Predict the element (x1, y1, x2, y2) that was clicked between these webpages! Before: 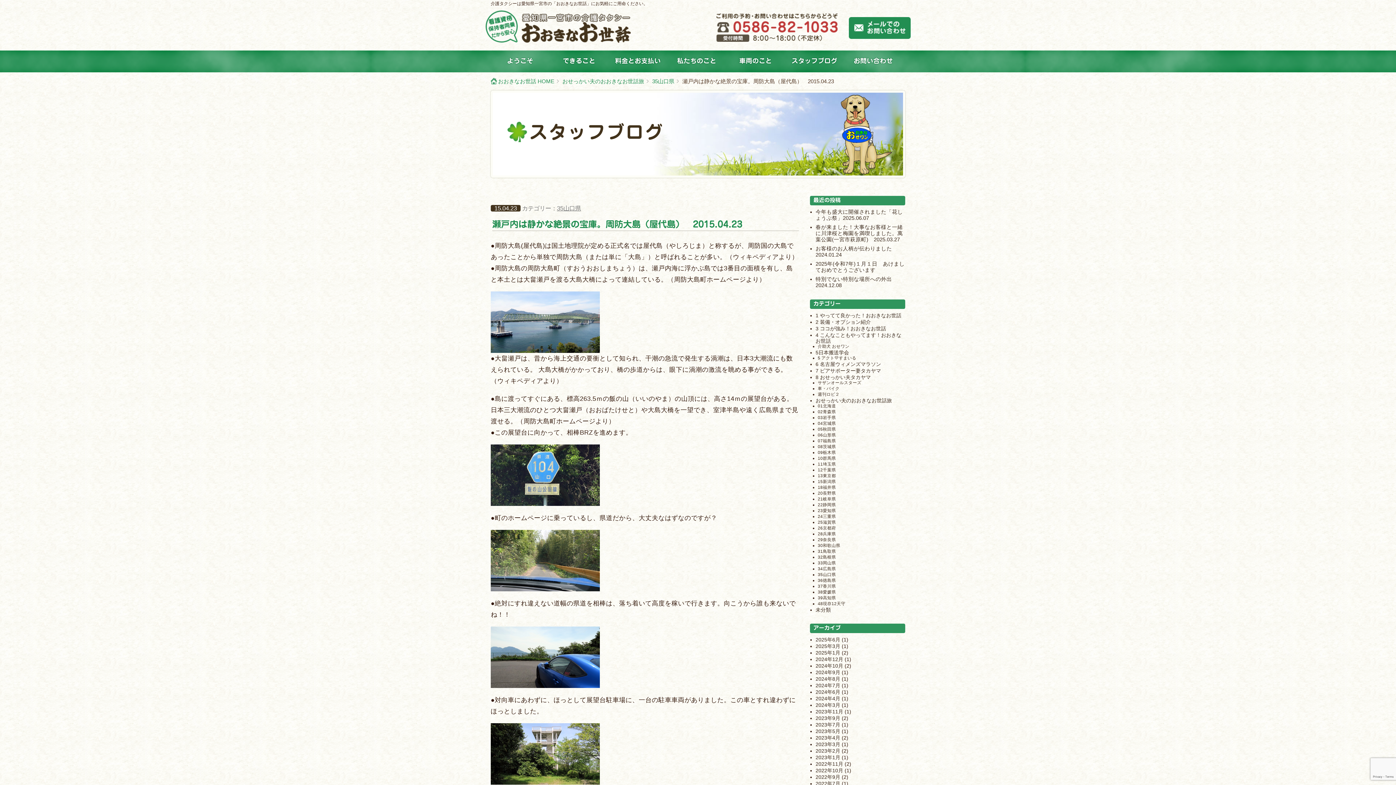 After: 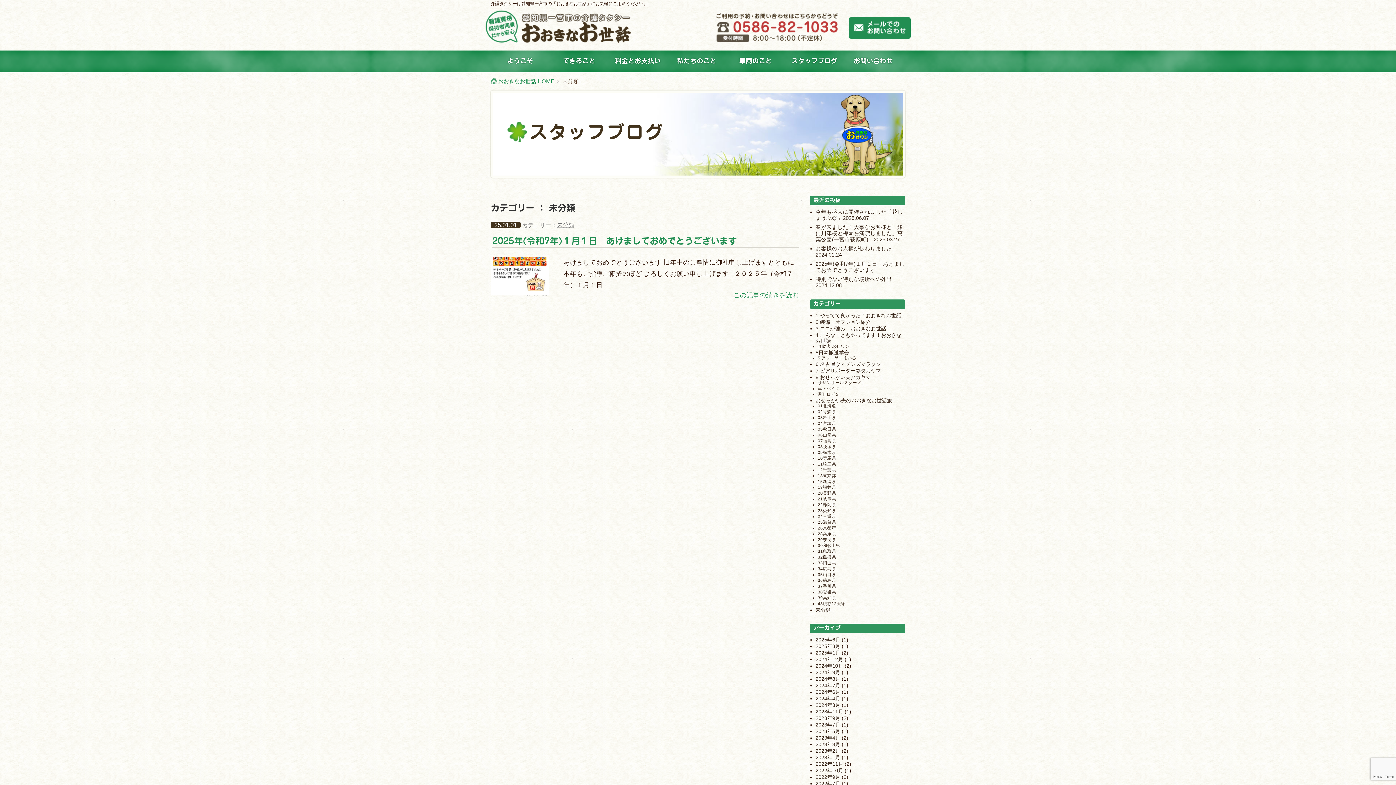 Action: bbox: (815, 607, 831, 613) label: 未分類